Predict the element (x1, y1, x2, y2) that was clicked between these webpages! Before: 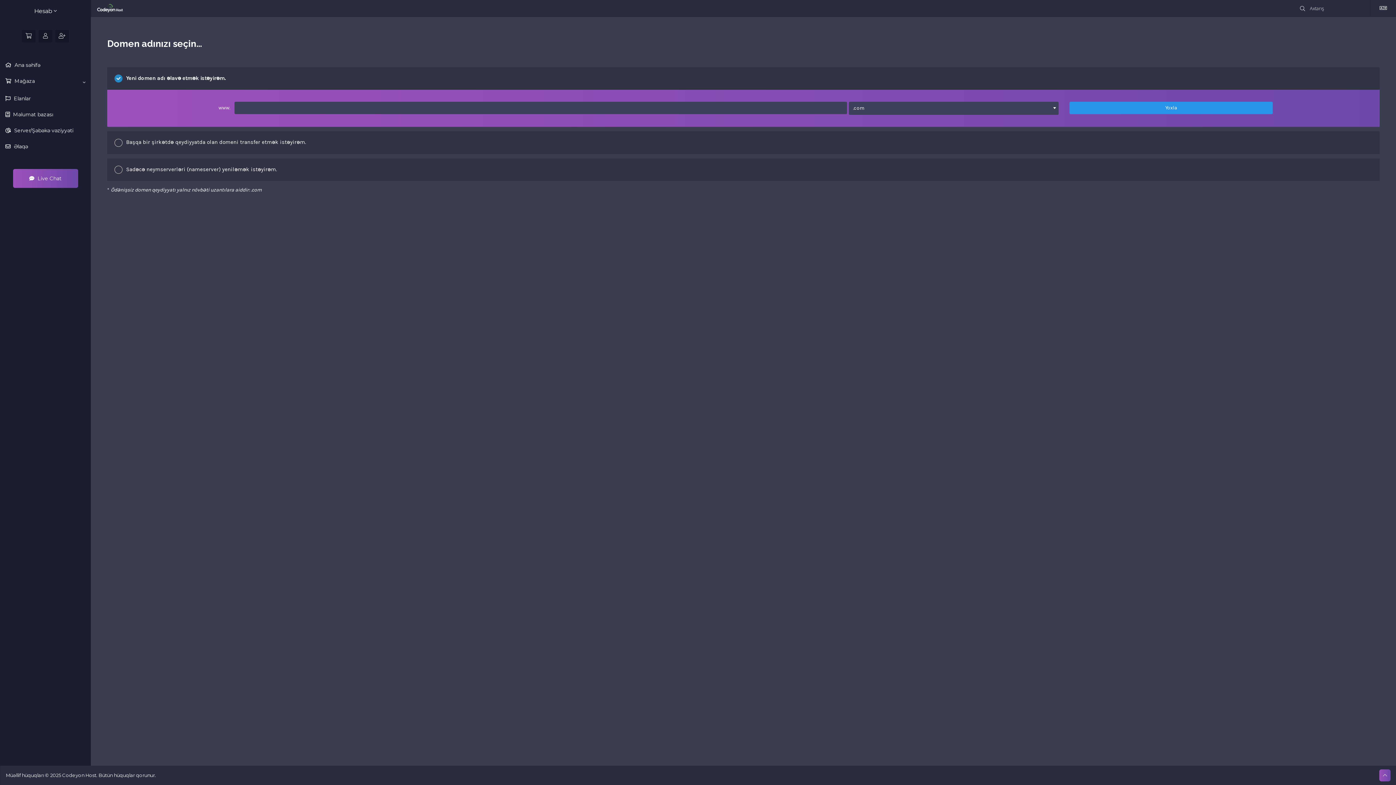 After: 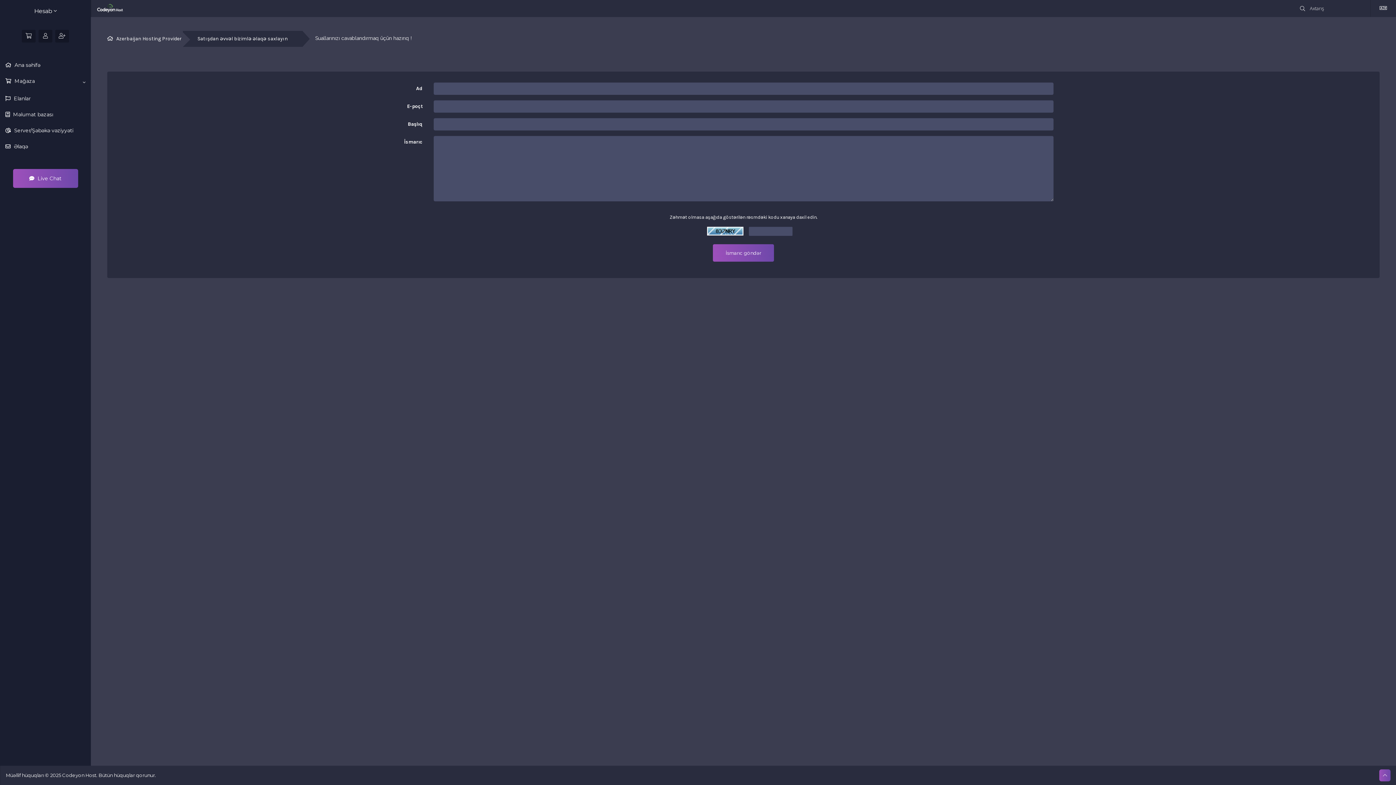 Action: label:  Əlaqə bbox: (0, 138, 90, 154)